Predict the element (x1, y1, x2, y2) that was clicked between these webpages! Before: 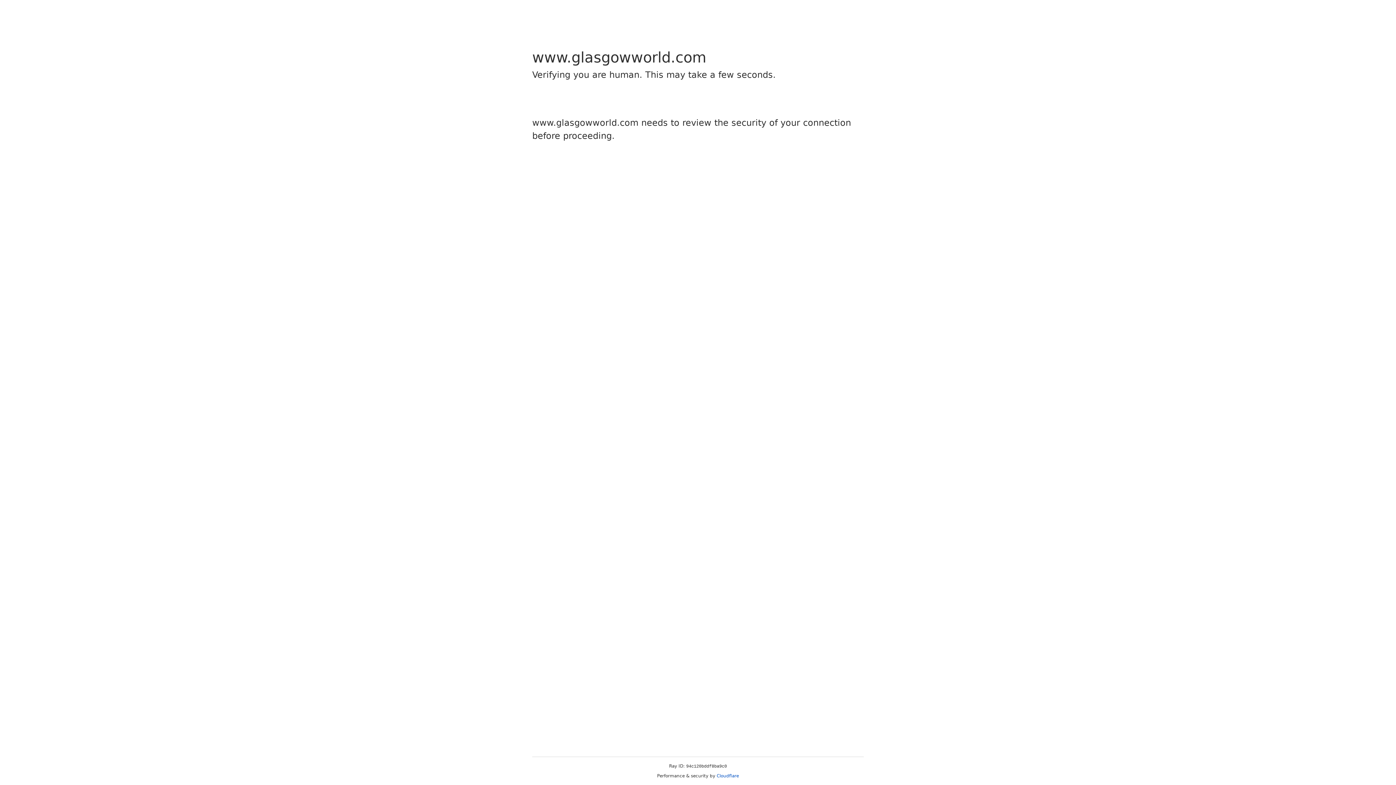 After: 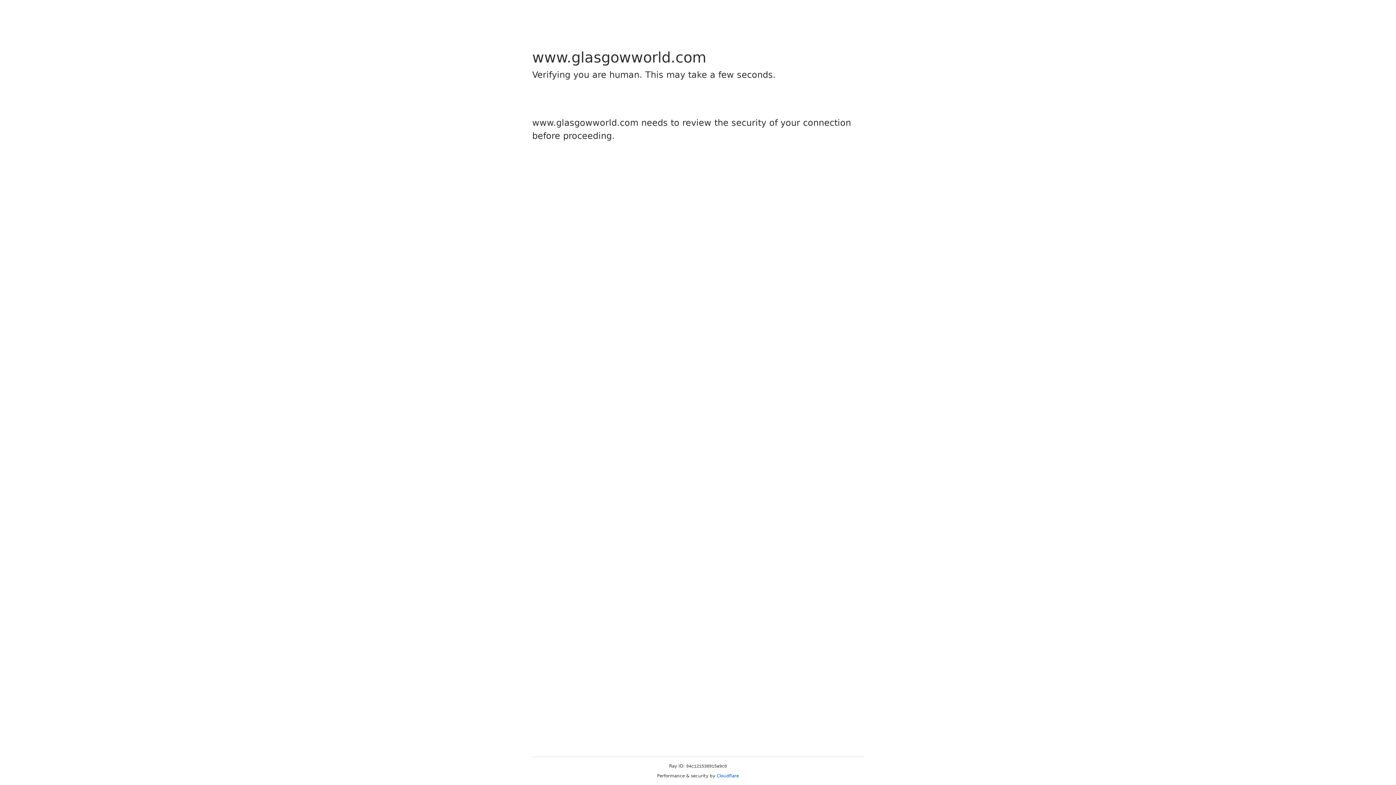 Action: label: Cloudflare bbox: (716, 773, 739, 778)